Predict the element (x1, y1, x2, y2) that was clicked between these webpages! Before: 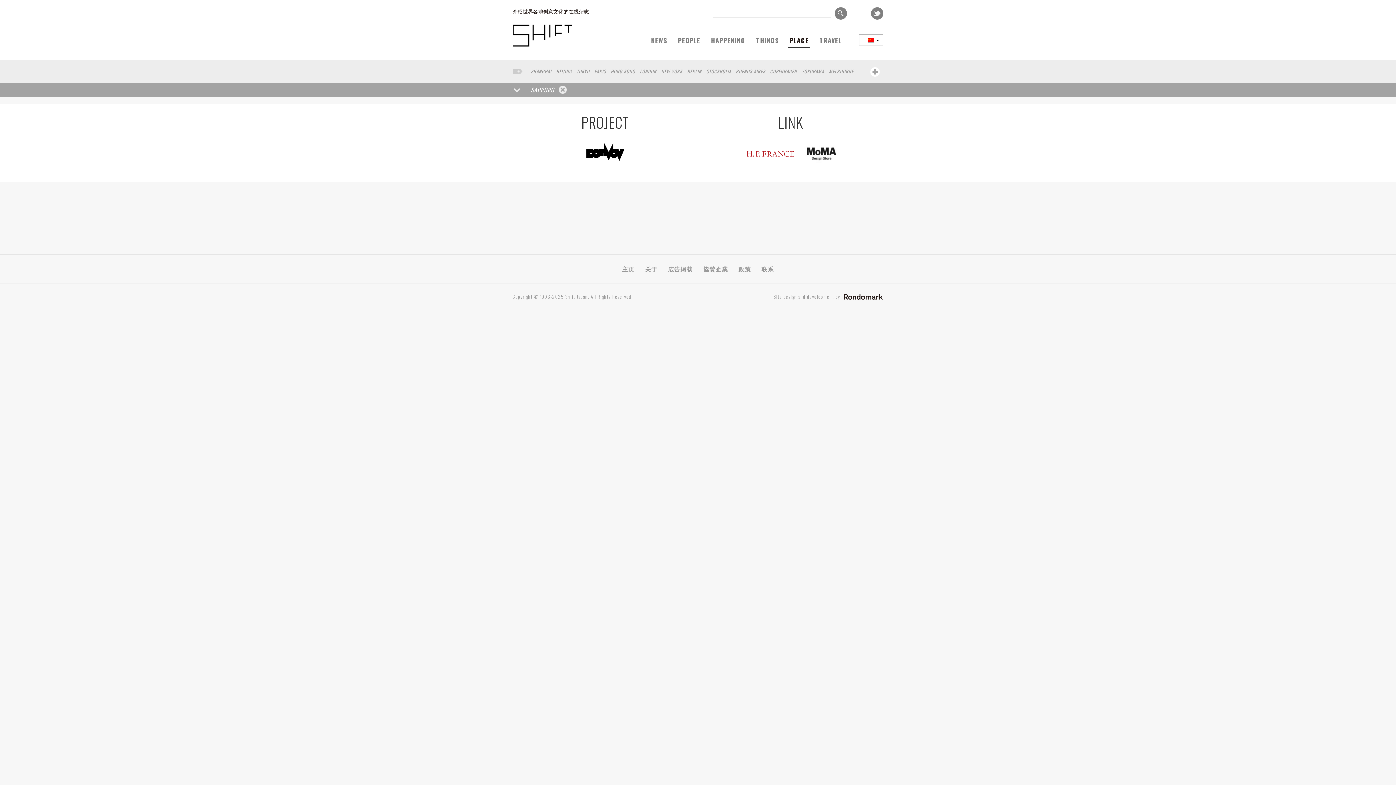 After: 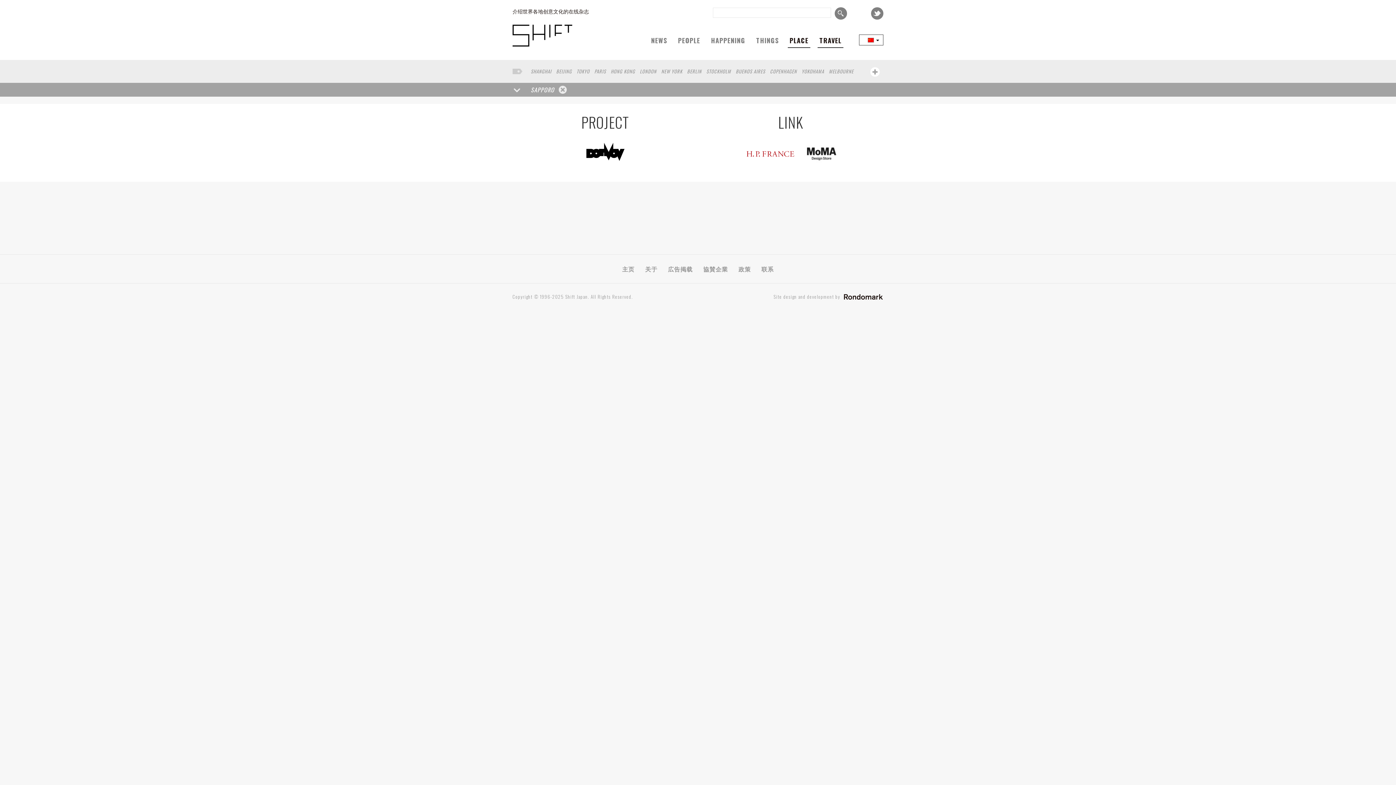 Action: bbox: (814, 31, 847, 49) label: TRAVEL